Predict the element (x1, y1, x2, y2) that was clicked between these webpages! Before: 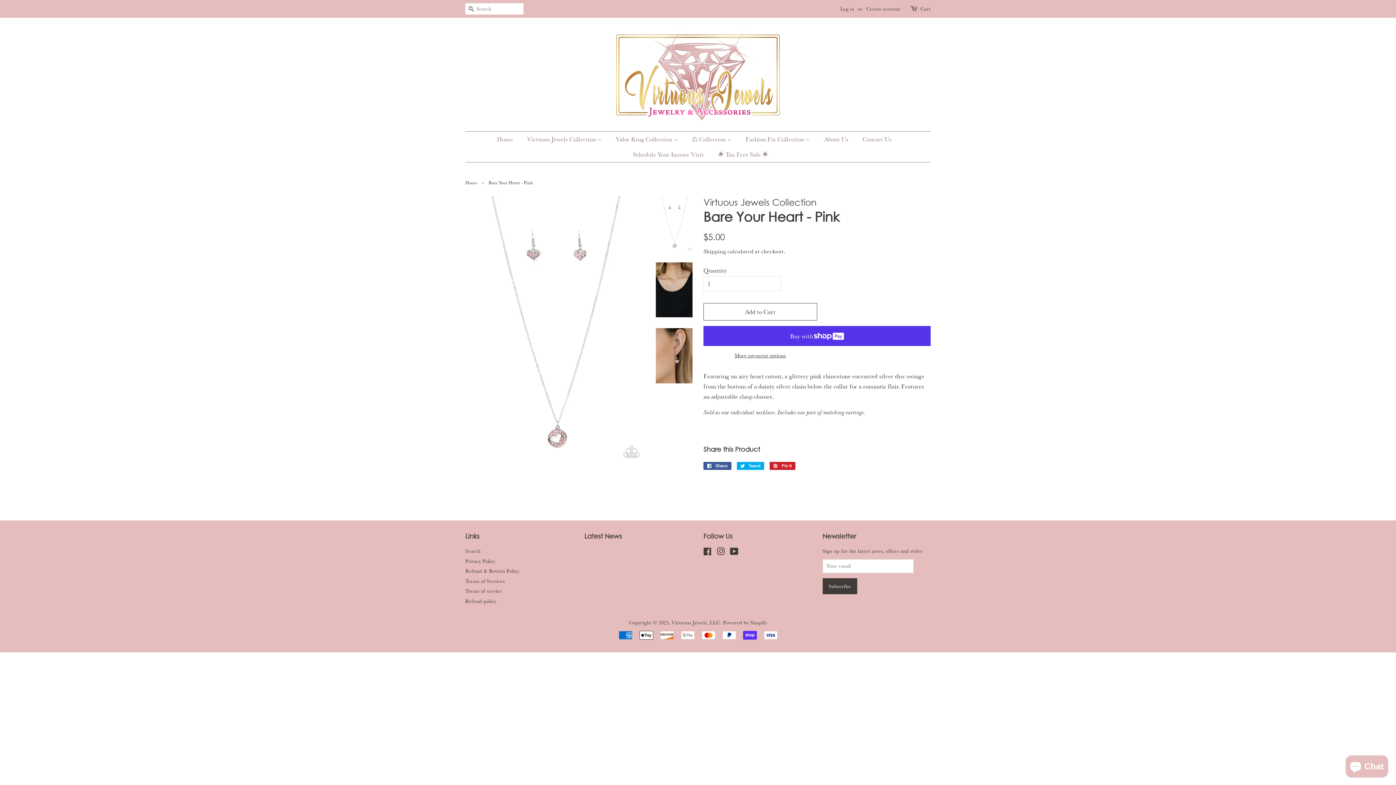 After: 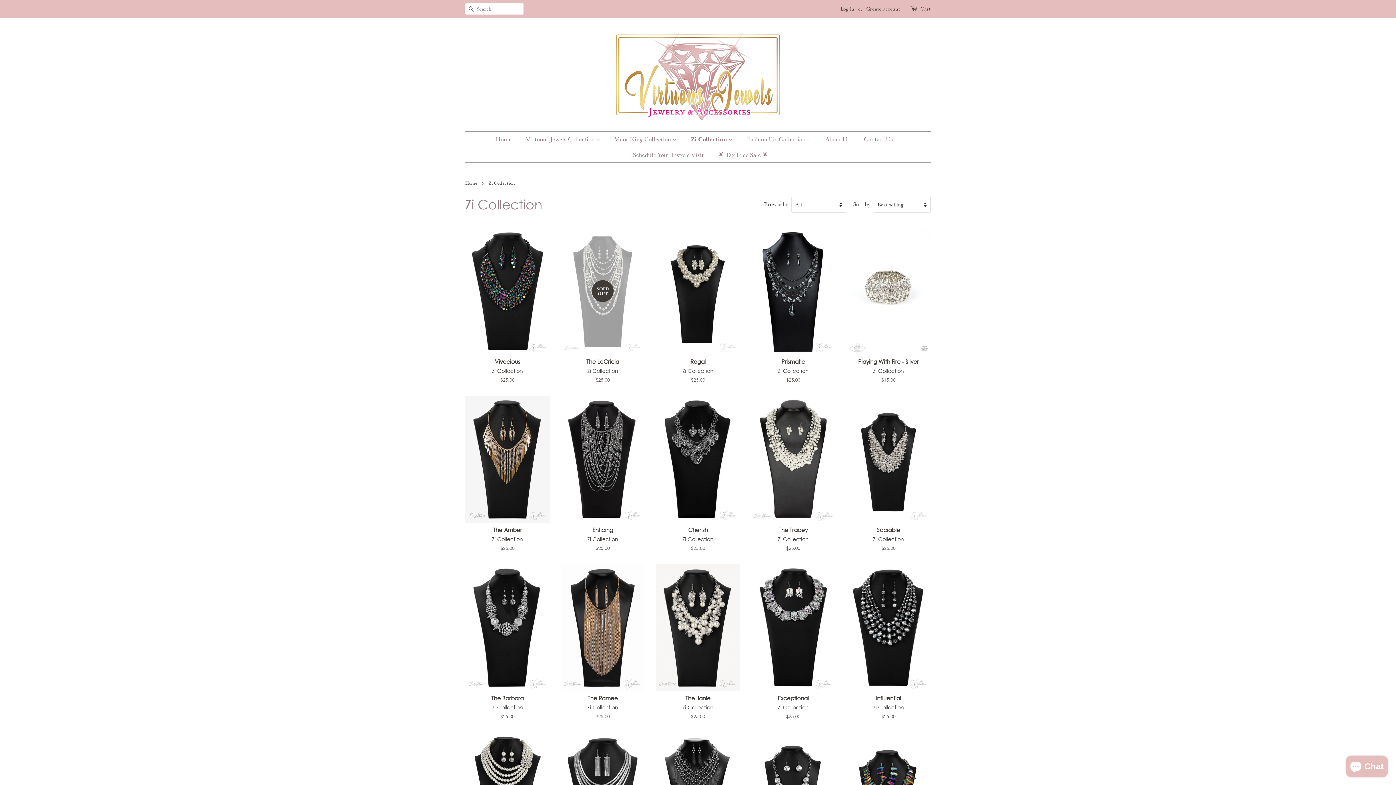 Action: bbox: (686, 131, 738, 146) label: Zi Collection 